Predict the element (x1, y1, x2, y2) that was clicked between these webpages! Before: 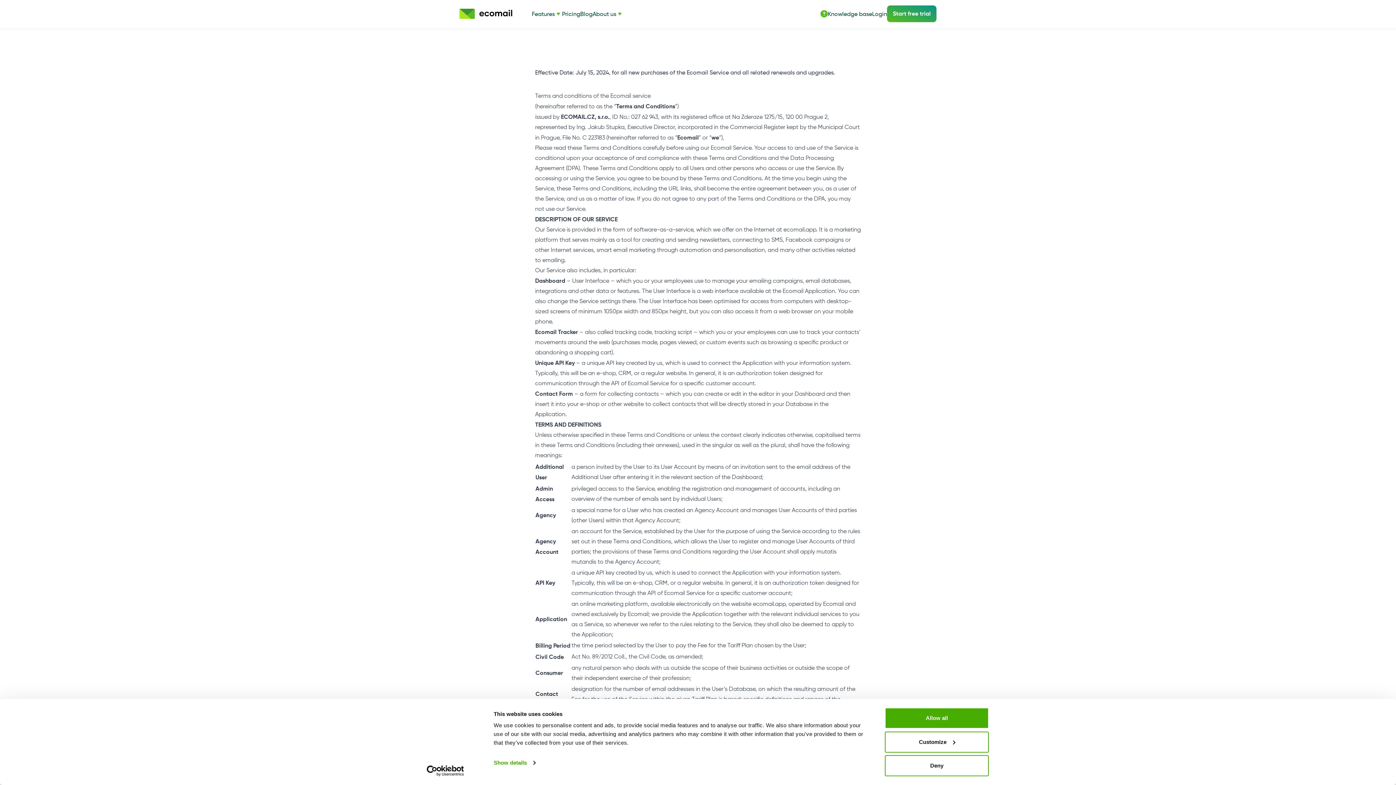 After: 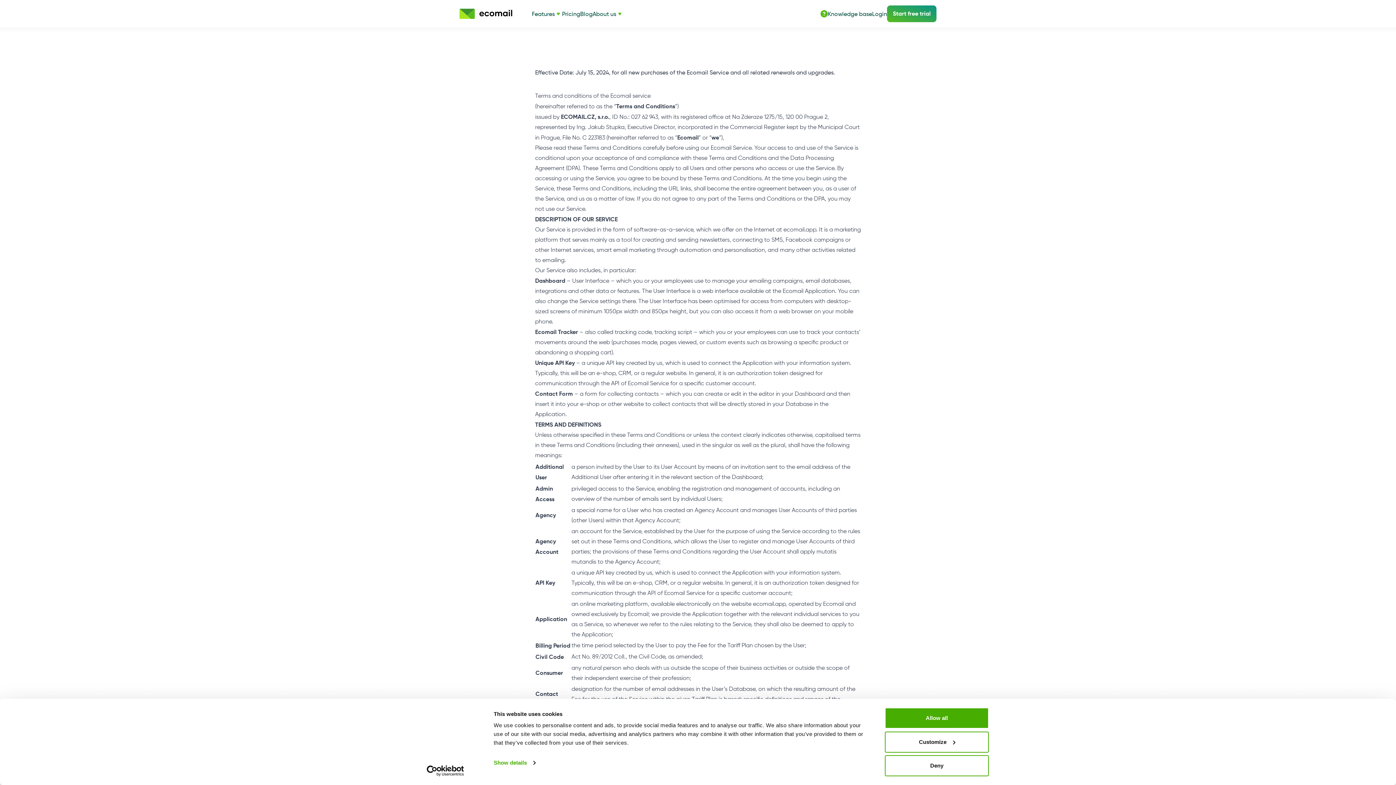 Action: bbox: (413, 765, 477, 776) label: Usercentrics Cookiebot - opens in a new window